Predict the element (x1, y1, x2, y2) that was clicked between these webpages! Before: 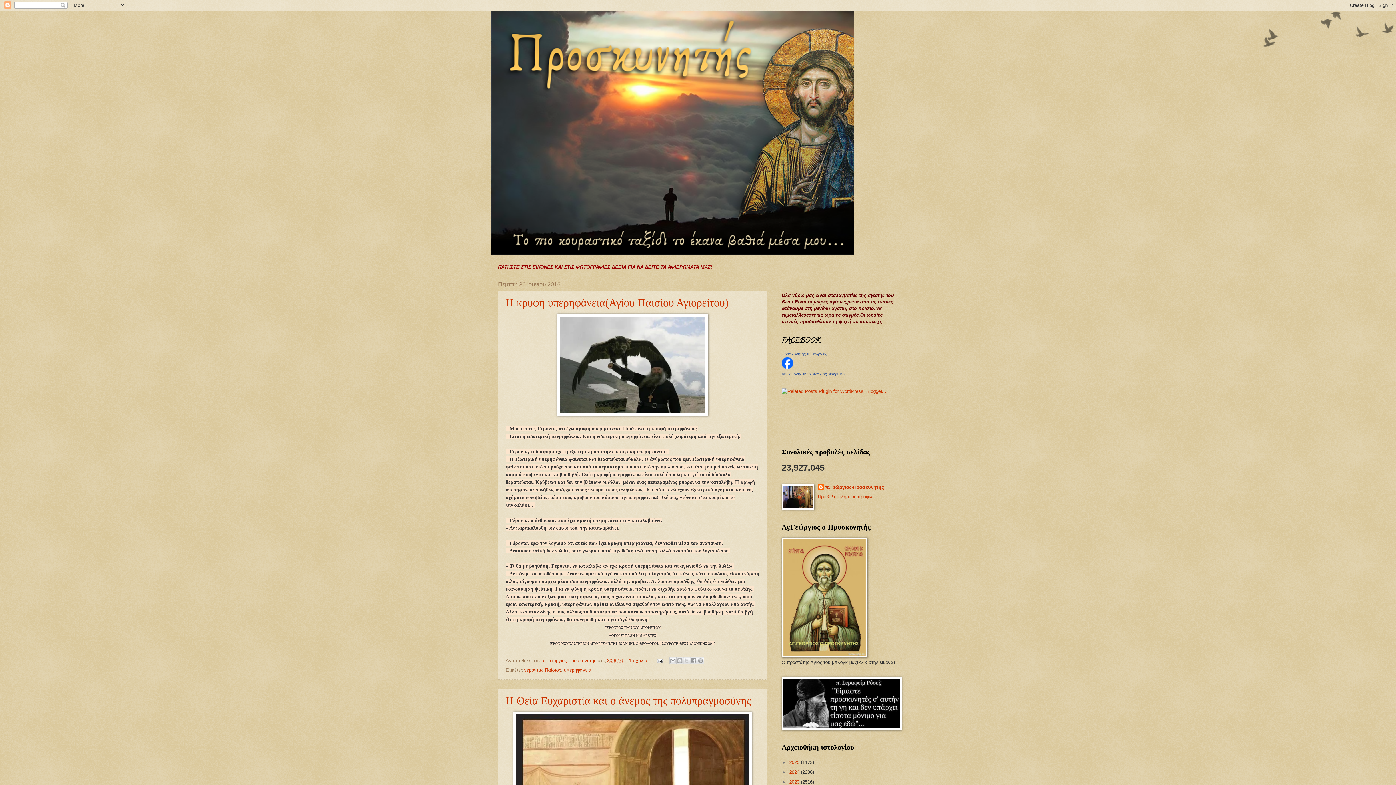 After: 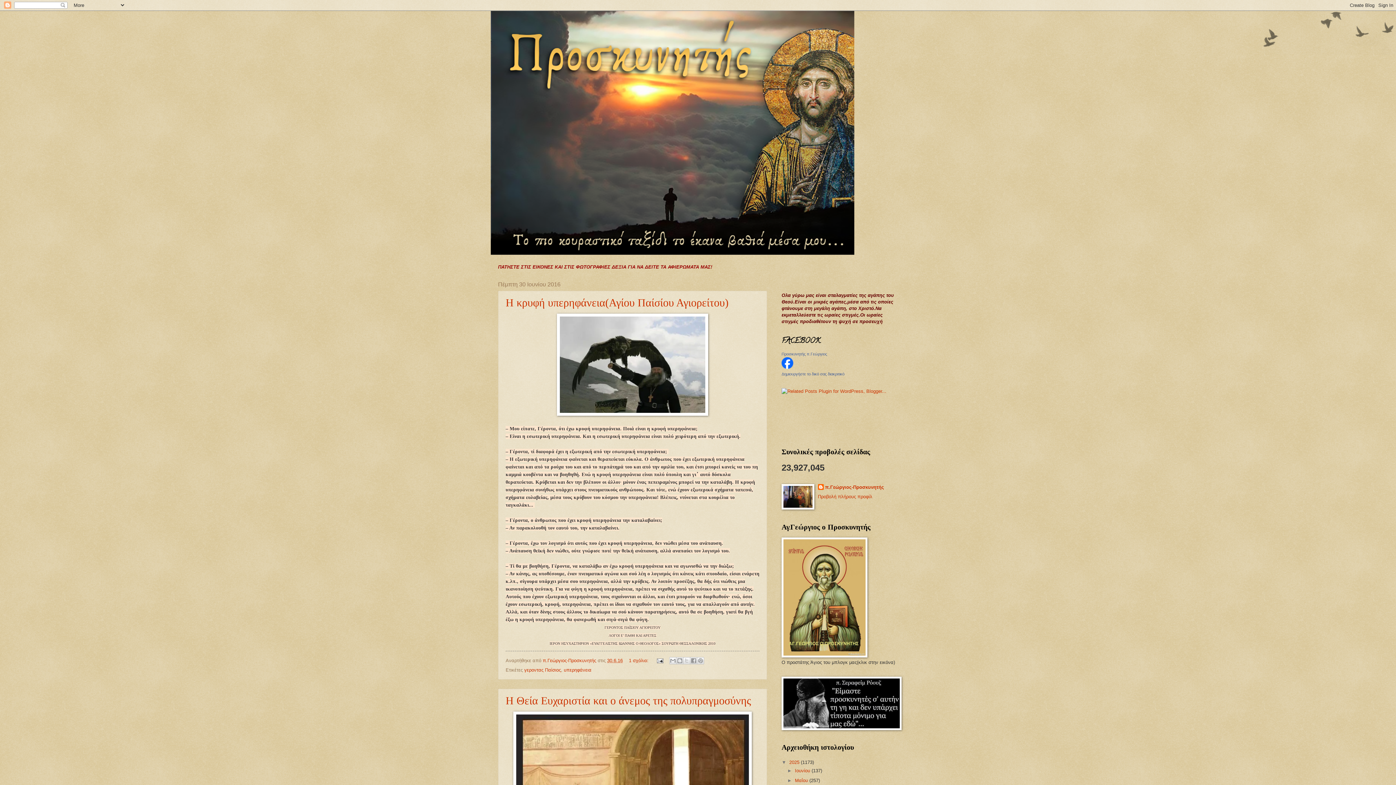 Action: label: ►   bbox: (781, 759, 789, 765)